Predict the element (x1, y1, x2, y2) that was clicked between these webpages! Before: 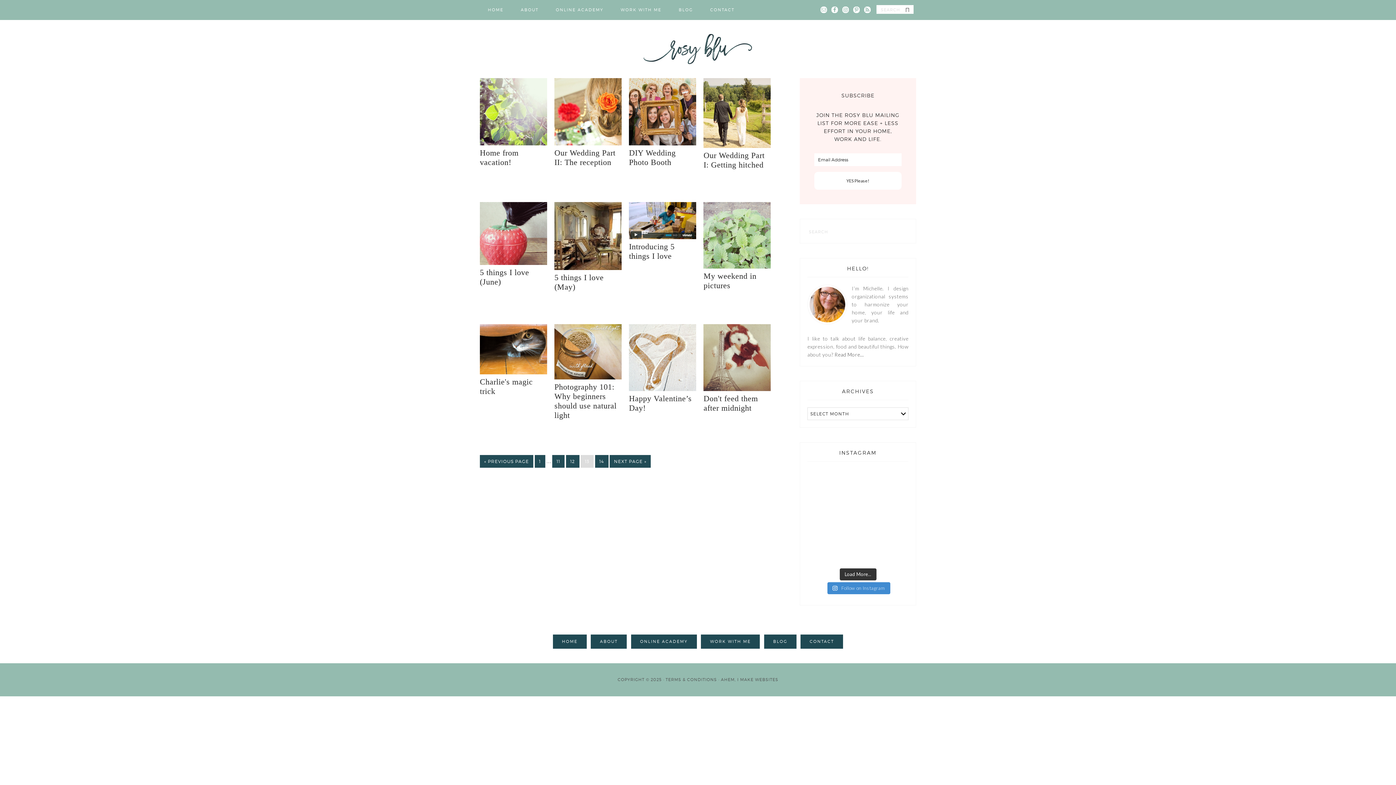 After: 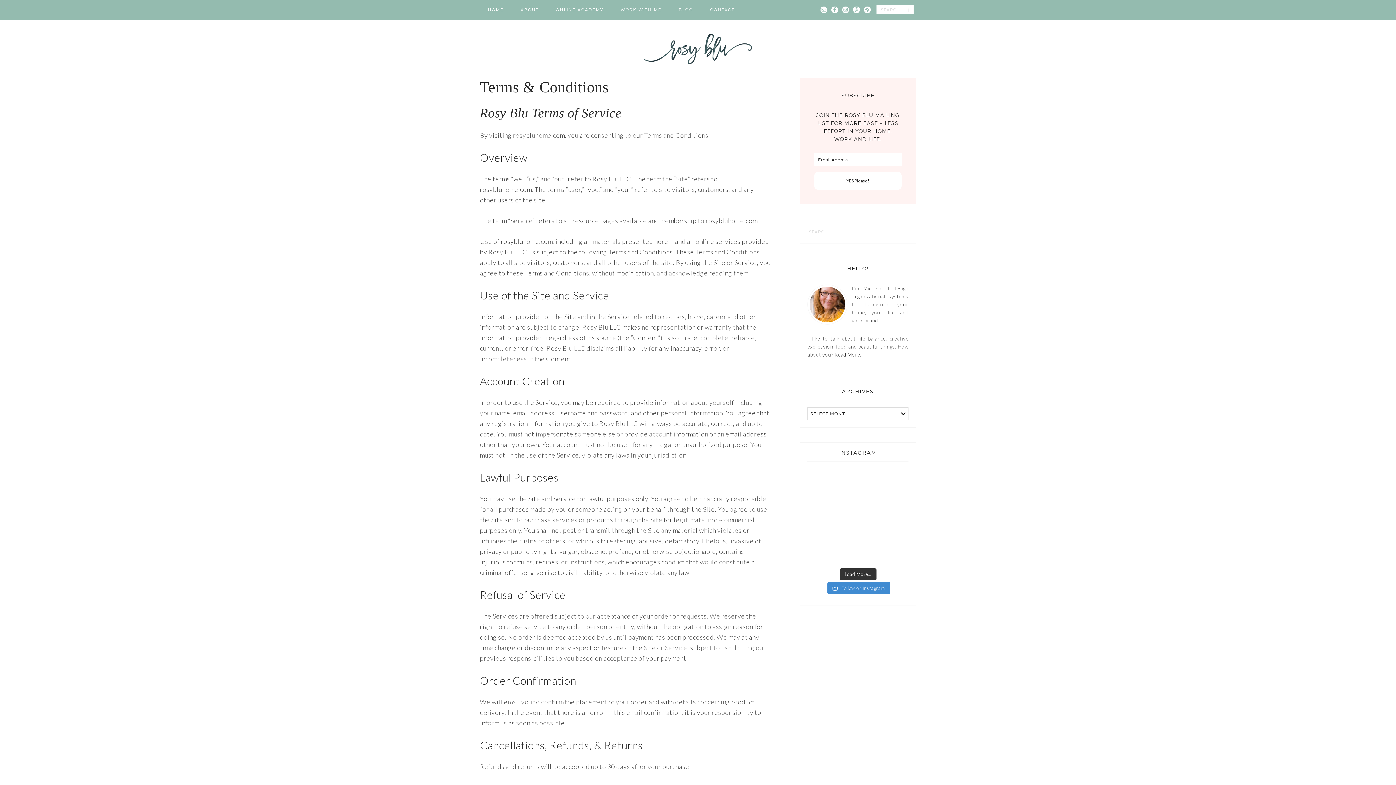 Action: bbox: (665, 677, 717, 682) label: TERMS & CONDITIONS